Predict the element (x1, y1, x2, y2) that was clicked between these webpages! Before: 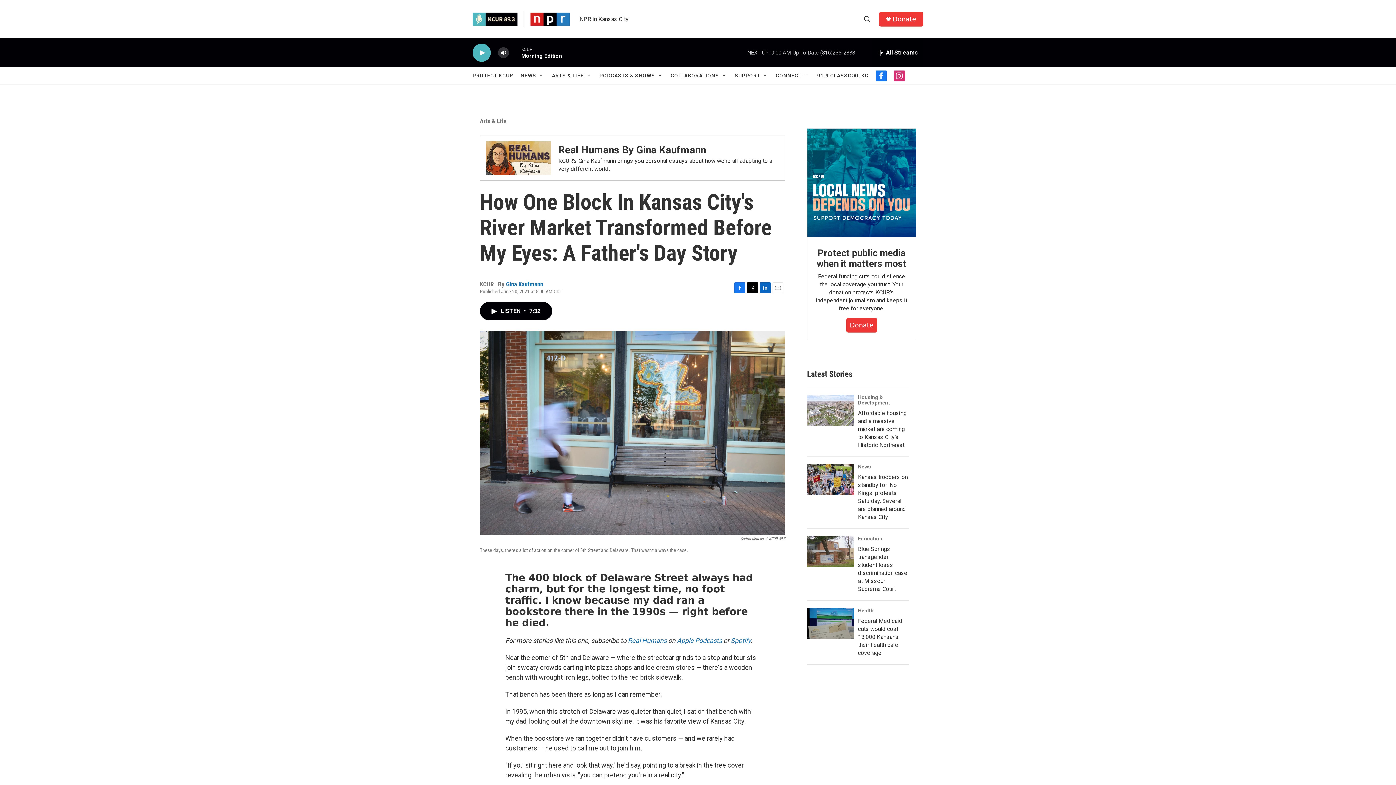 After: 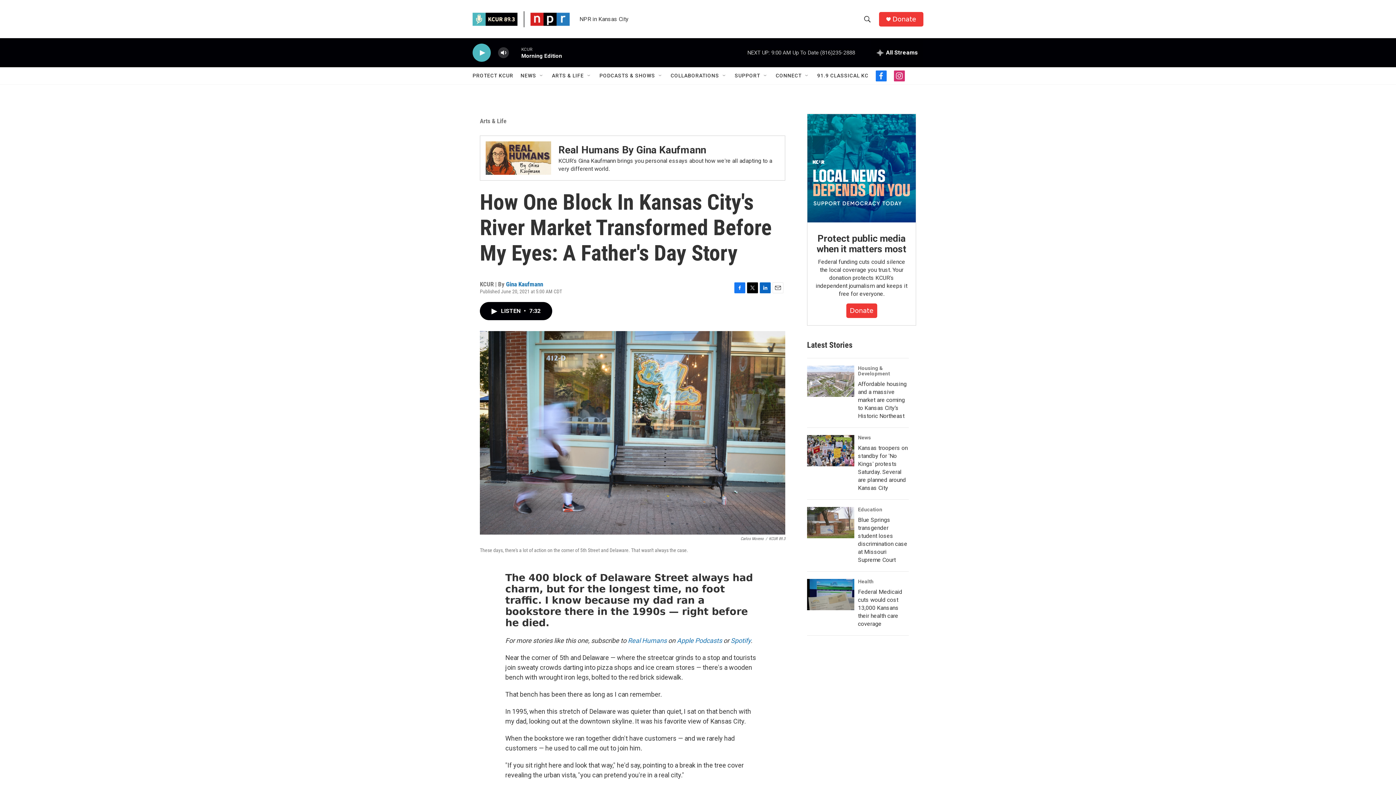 Action: label: Donate bbox: (892, 15, 916, 22)